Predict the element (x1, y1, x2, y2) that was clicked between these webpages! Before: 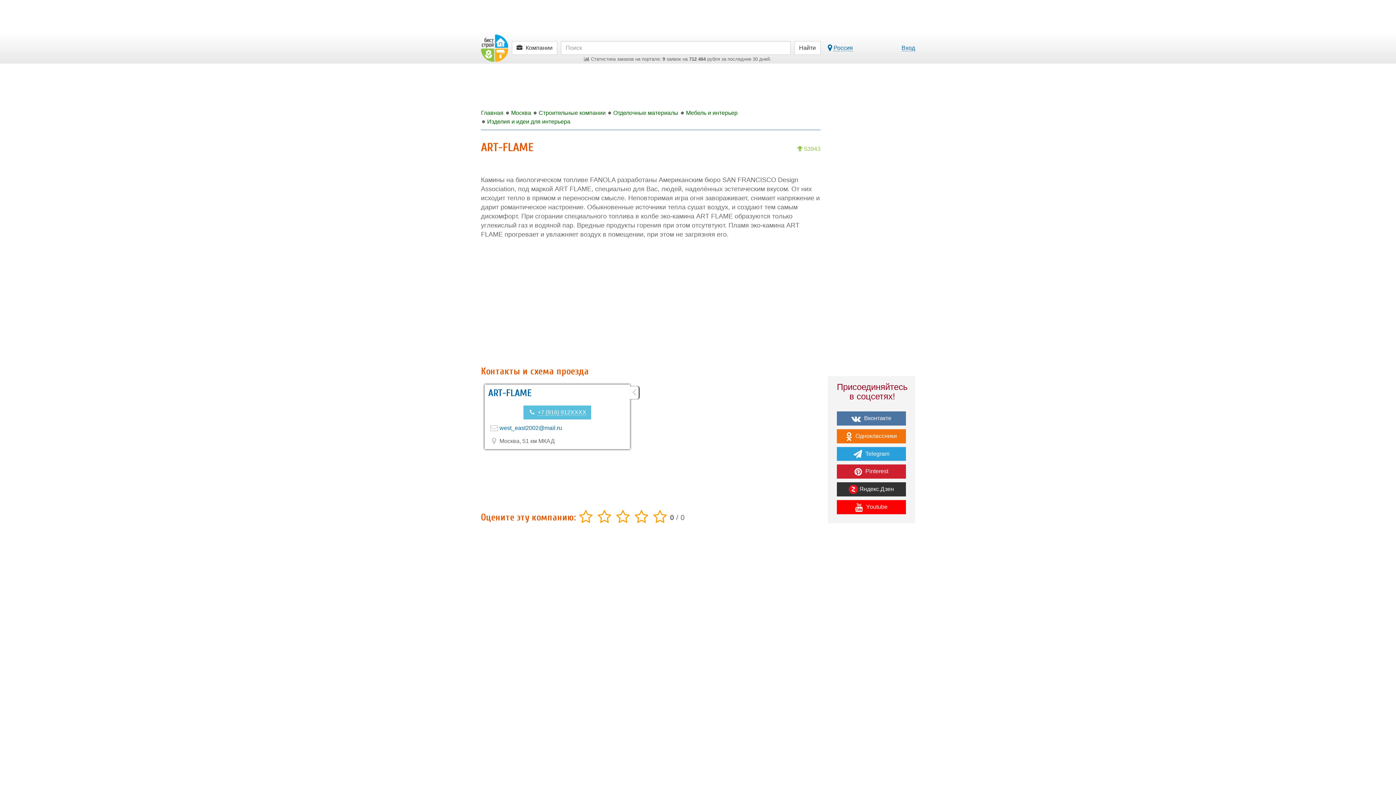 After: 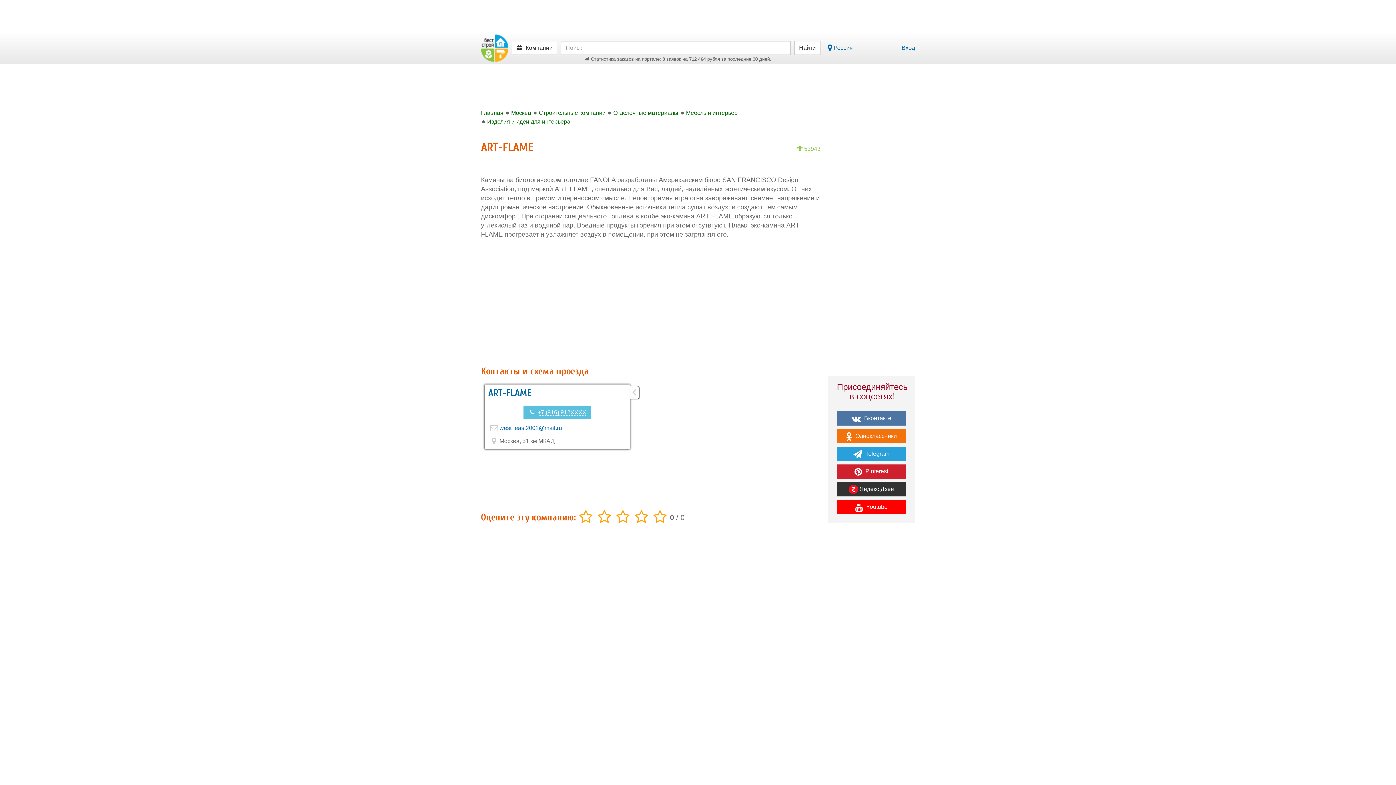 Action: label:  Telegram bbox: (837, 447, 906, 461)